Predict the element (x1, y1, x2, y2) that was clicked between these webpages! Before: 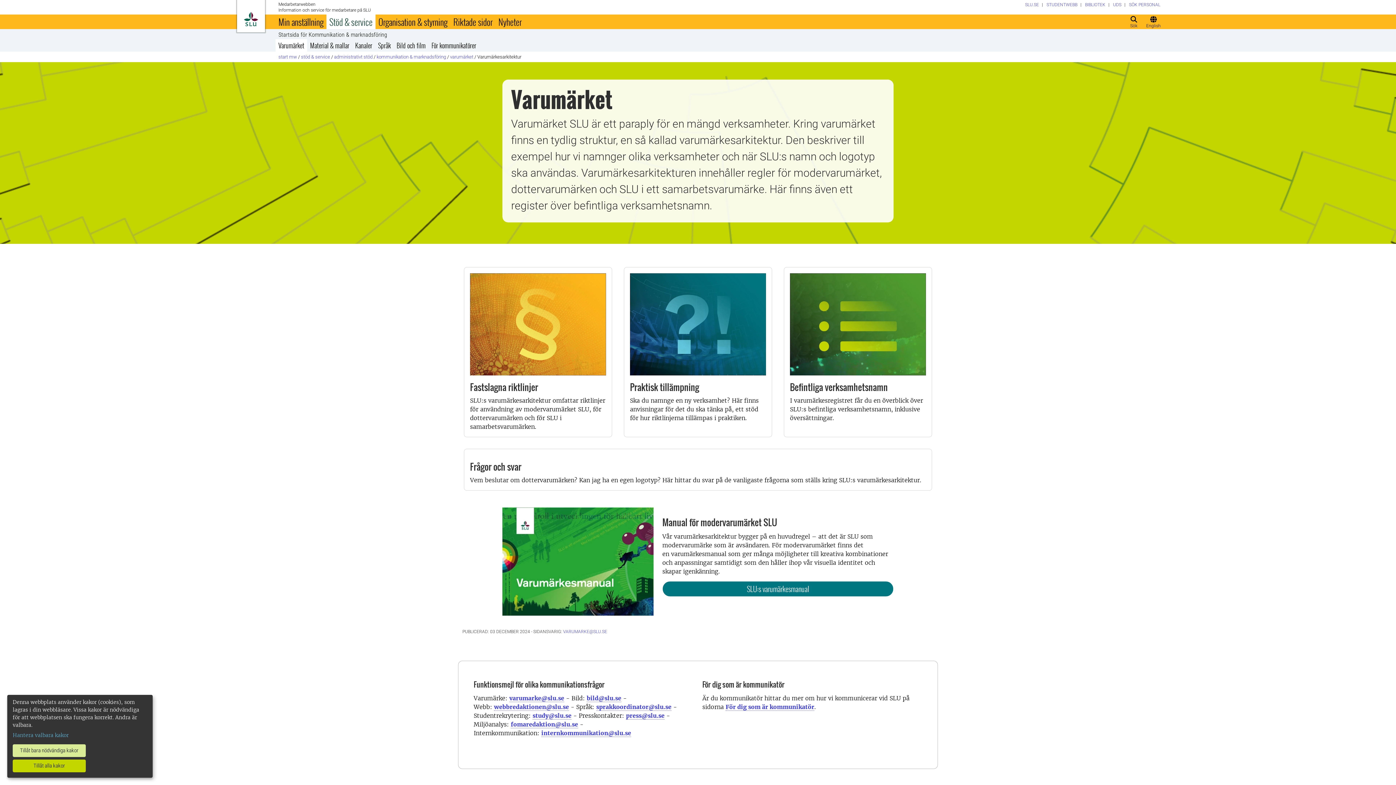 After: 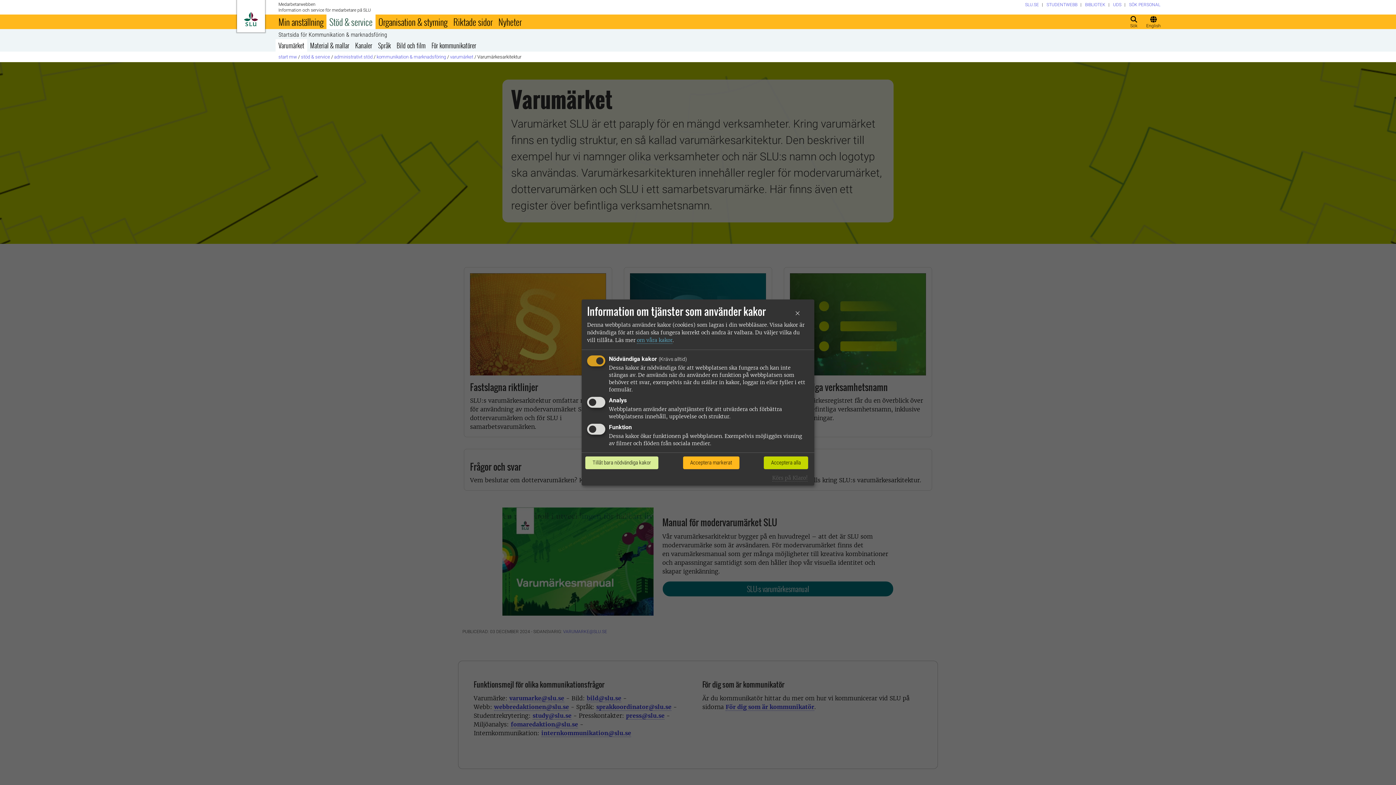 Action: bbox: (12, 732, 68, 739) label: Hantera valbara kakor